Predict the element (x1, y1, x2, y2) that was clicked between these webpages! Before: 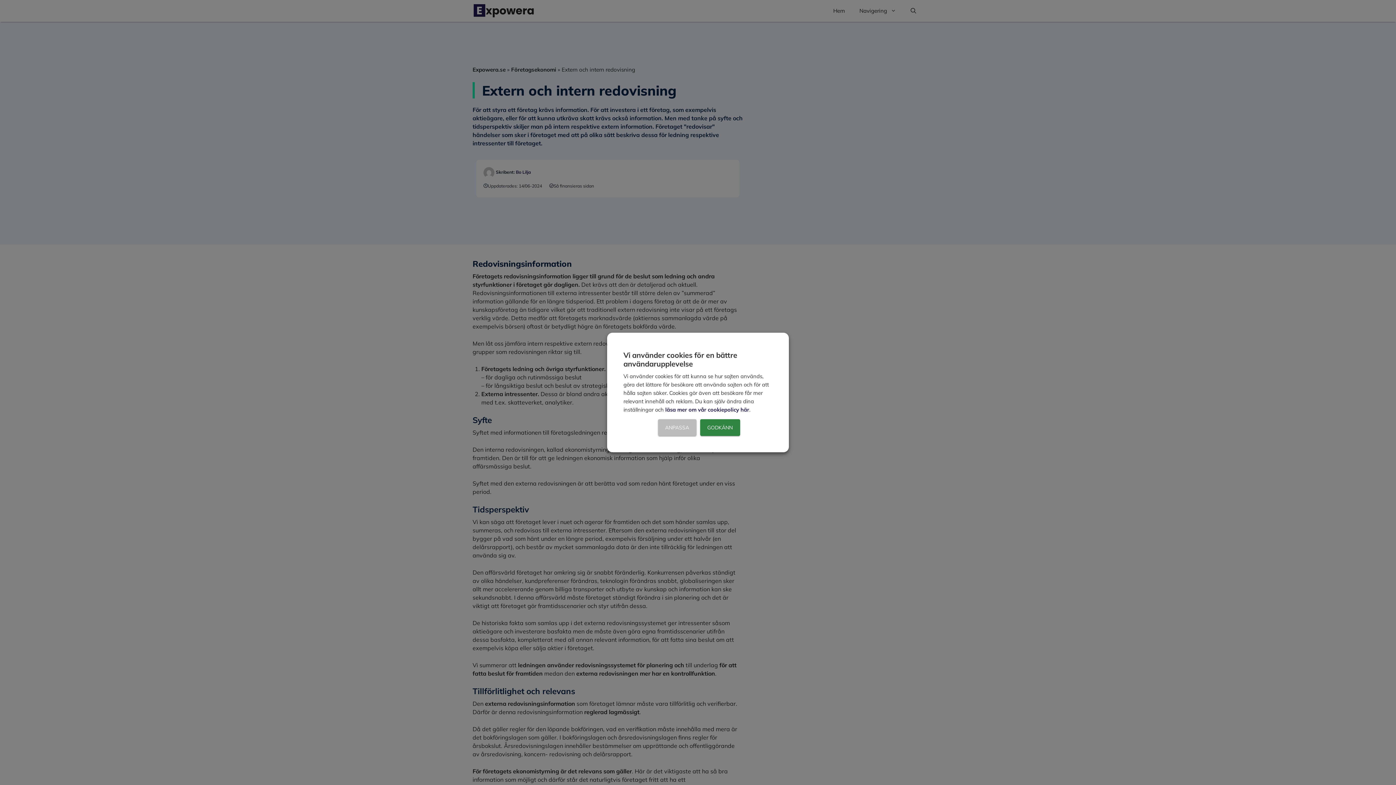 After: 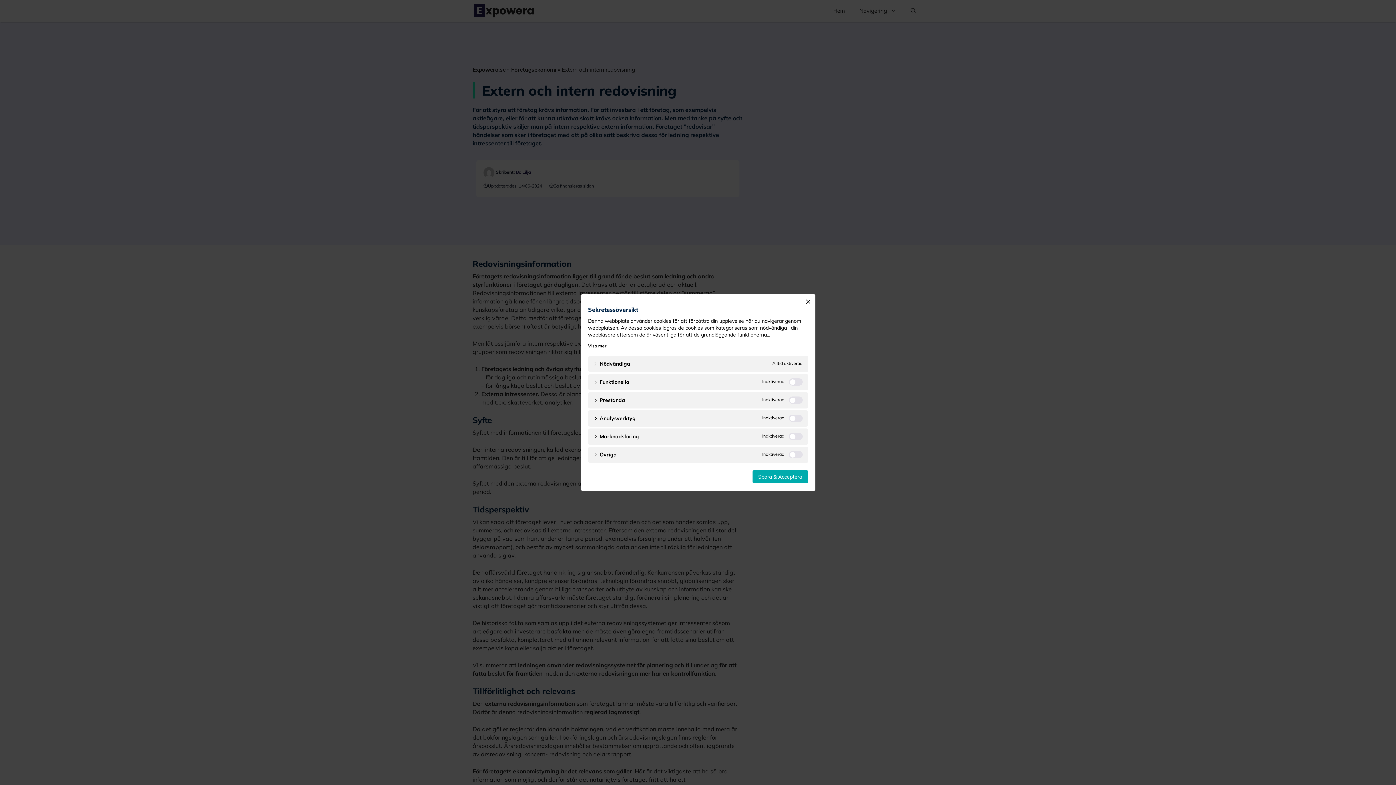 Action: label: ANPASSA bbox: (658, 419, 696, 436)